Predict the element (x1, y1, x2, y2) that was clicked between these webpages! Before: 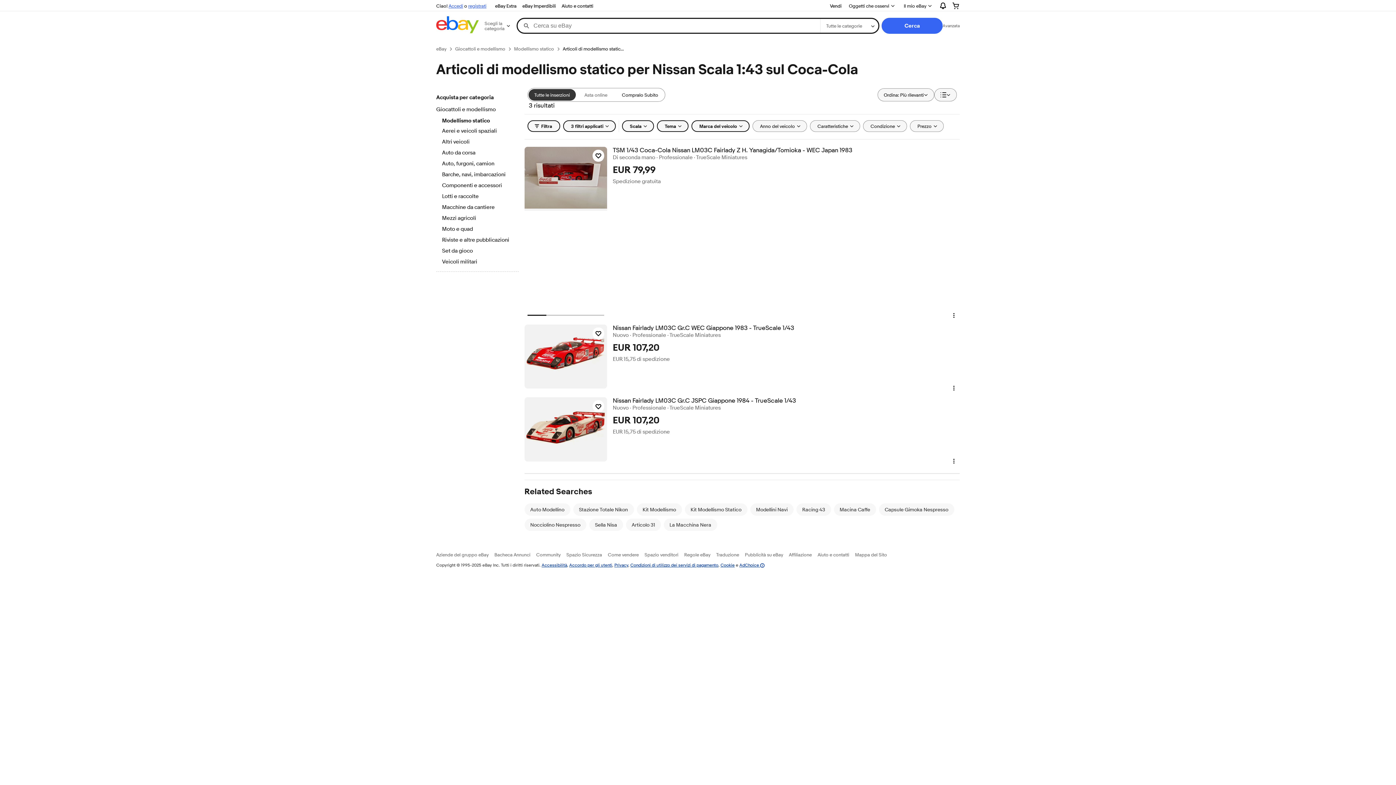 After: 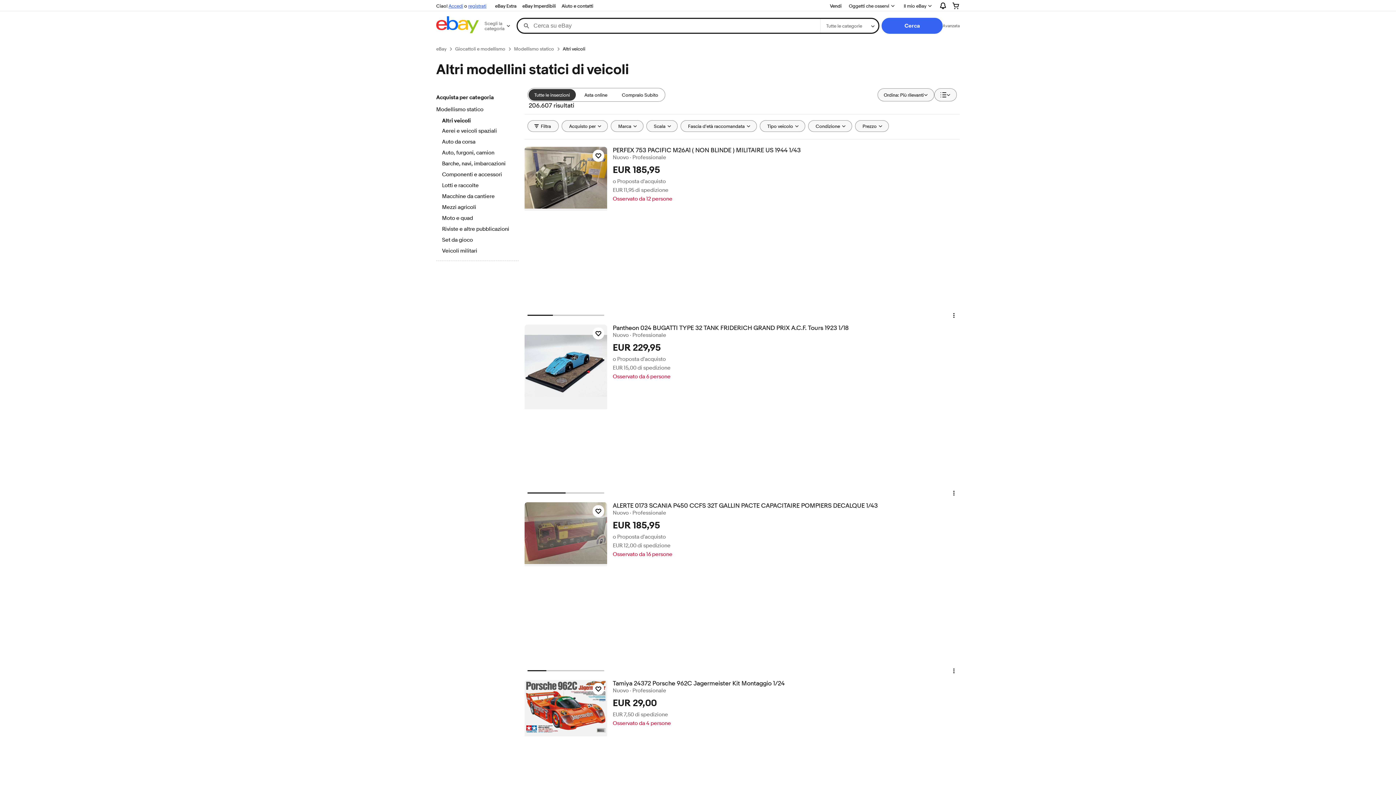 Action: bbox: (442, 138, 512, 146) label: Altri veicoli